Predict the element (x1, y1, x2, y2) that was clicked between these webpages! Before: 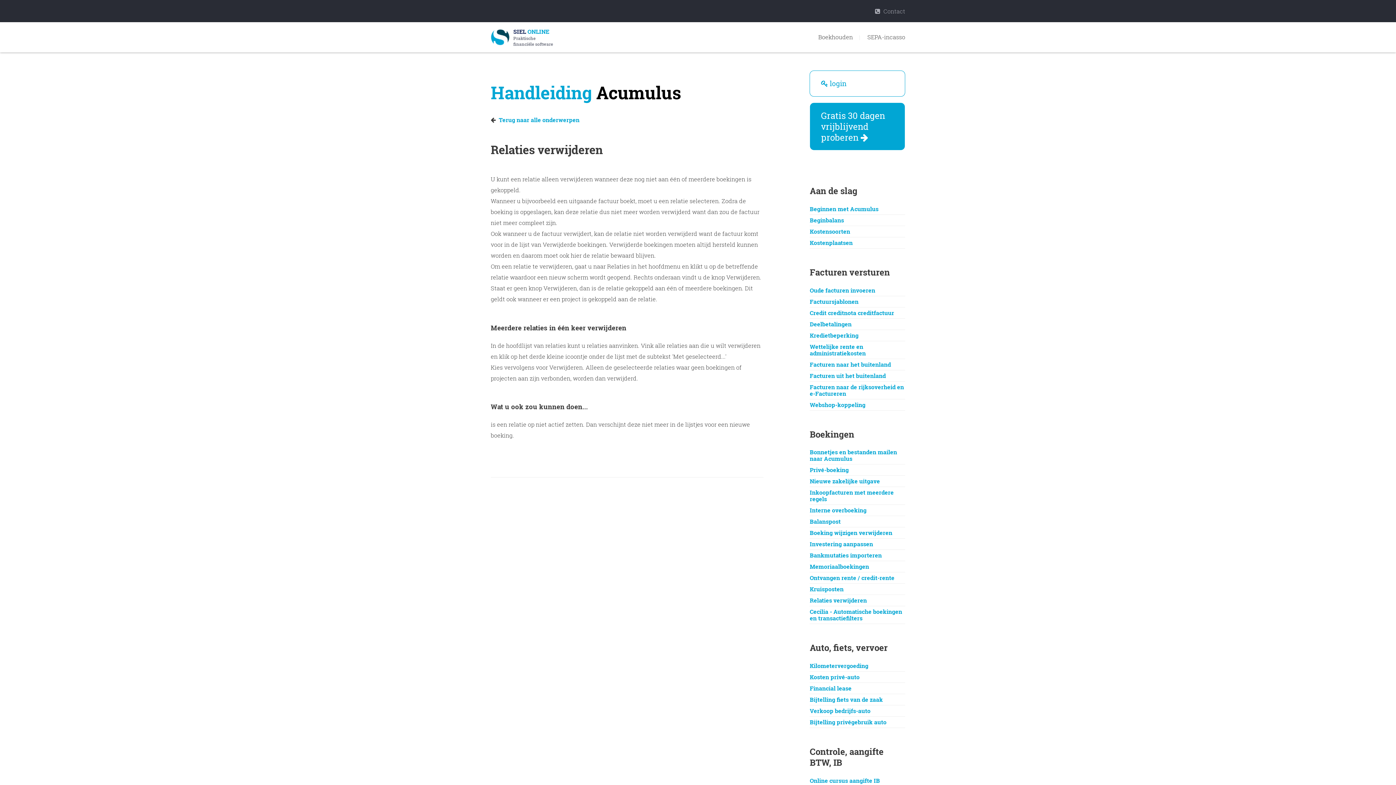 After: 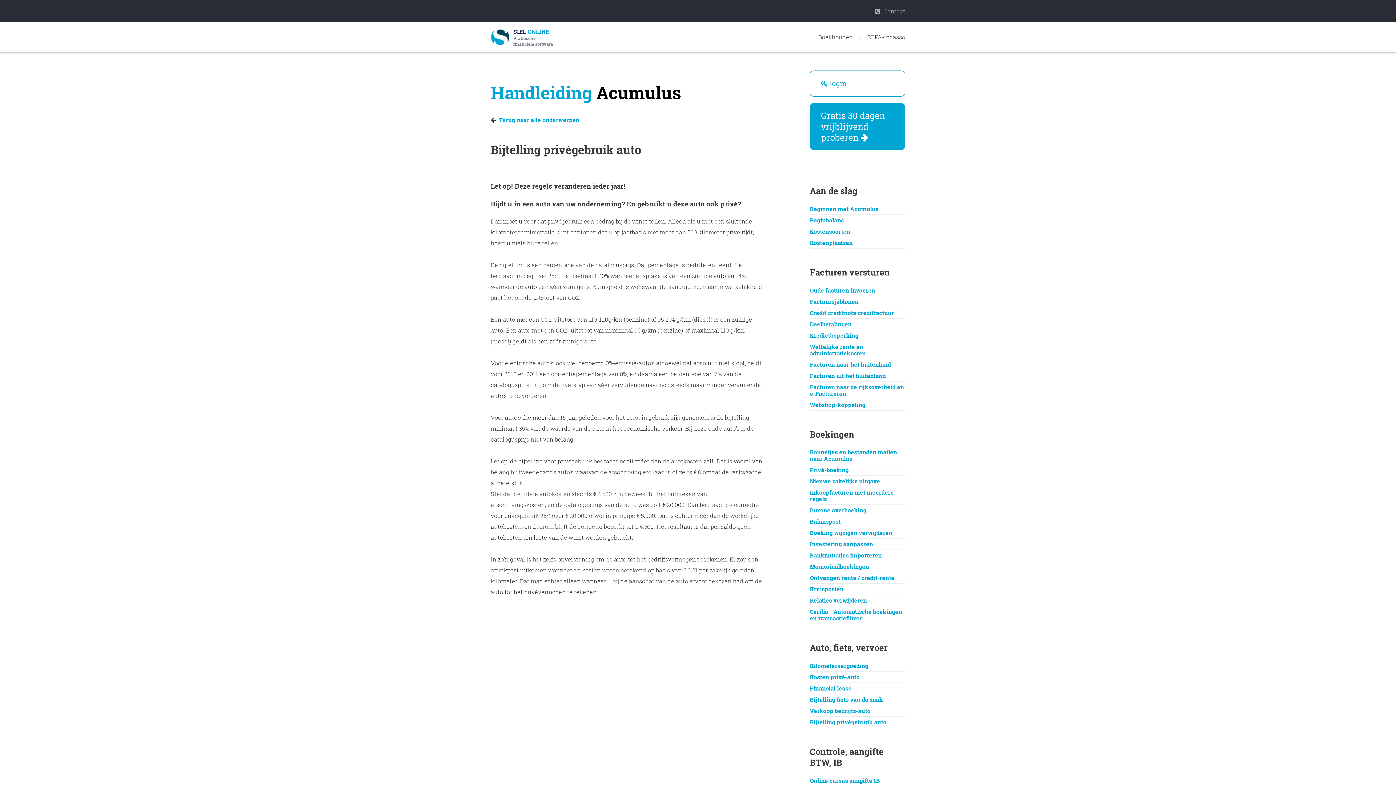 Action: bbox: (809, 718, 886, 726) label: Bijtelling privégebruik auto